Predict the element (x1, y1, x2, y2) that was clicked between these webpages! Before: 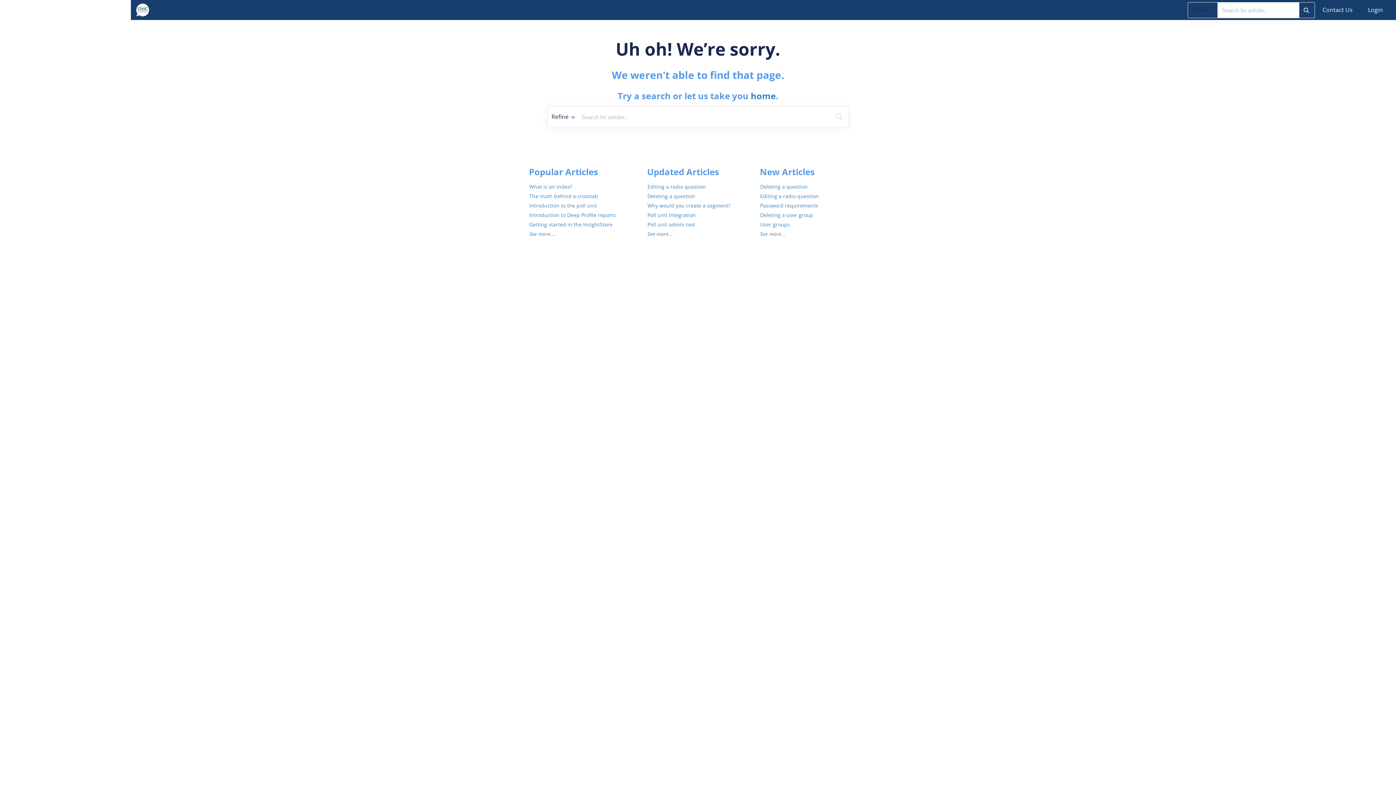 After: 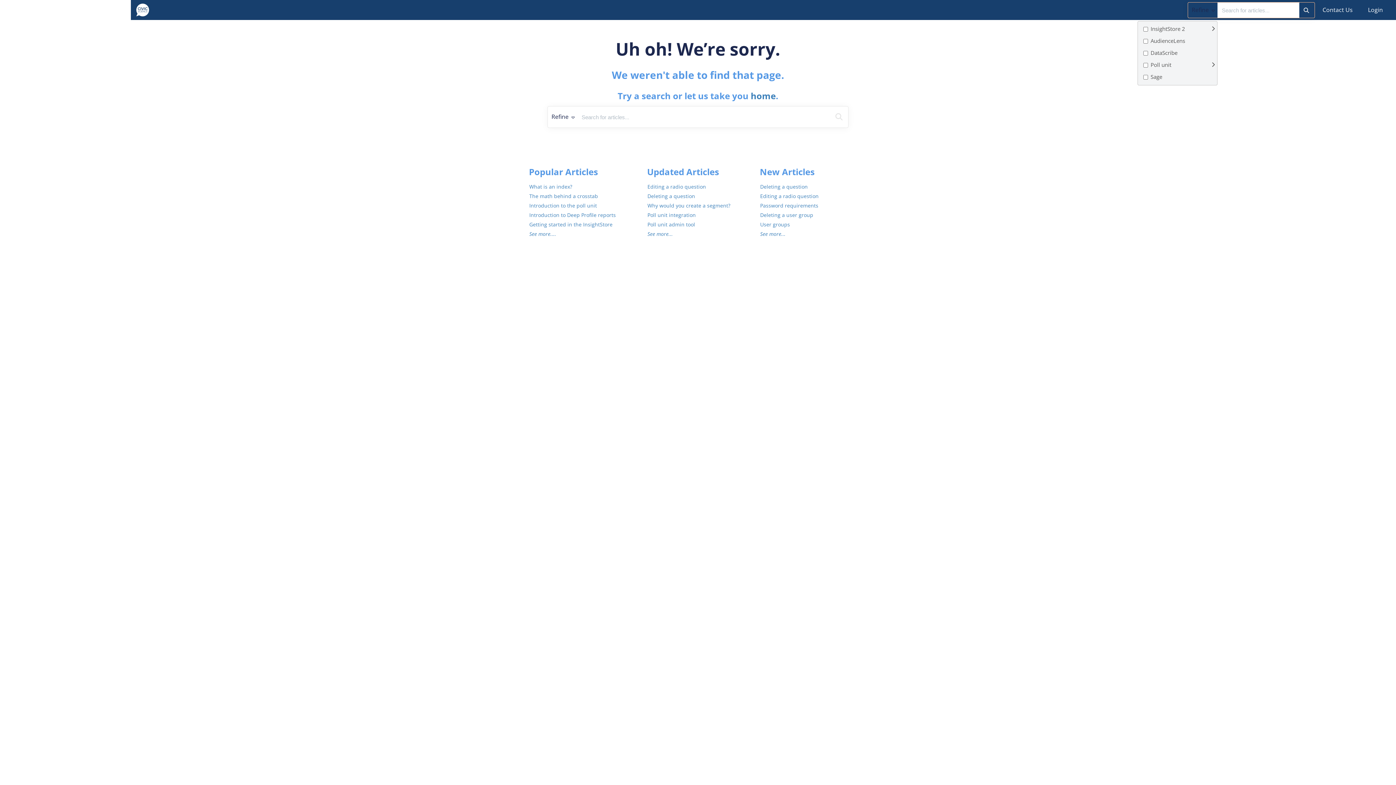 Action: label: Refine search bbox: (1188, 2, 1218, 17)